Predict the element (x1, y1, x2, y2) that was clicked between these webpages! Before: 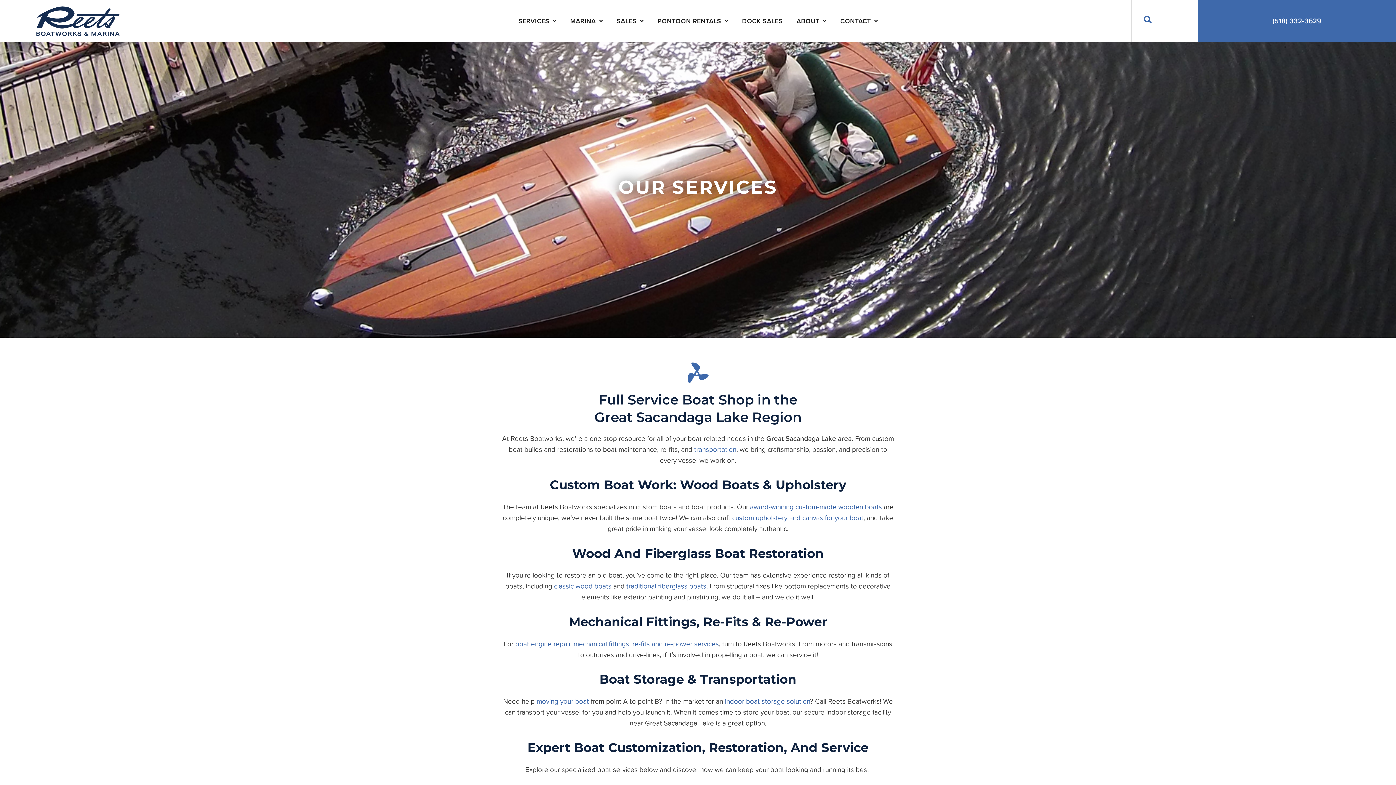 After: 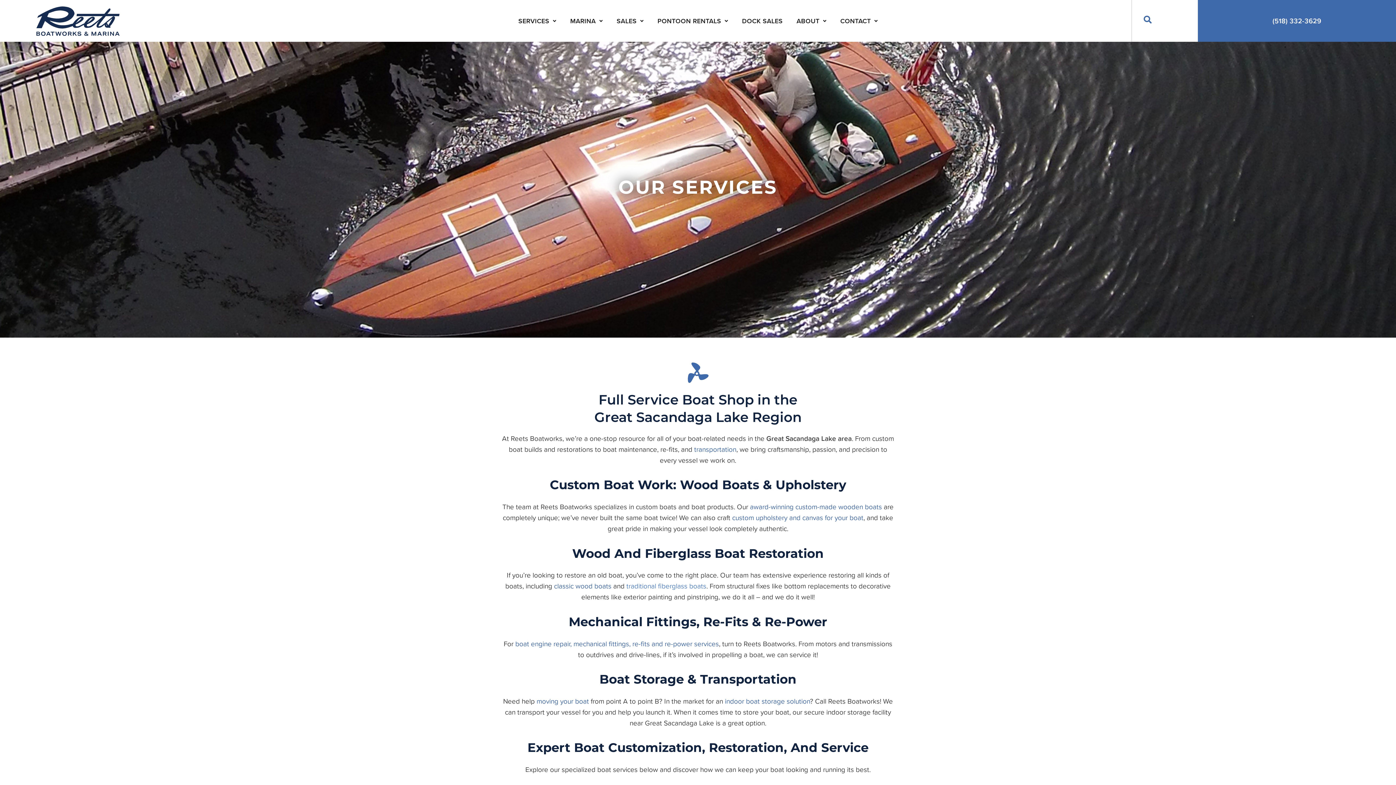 Action: bbox: (626, 581, 706, 591) label: traditional fiberglass boats